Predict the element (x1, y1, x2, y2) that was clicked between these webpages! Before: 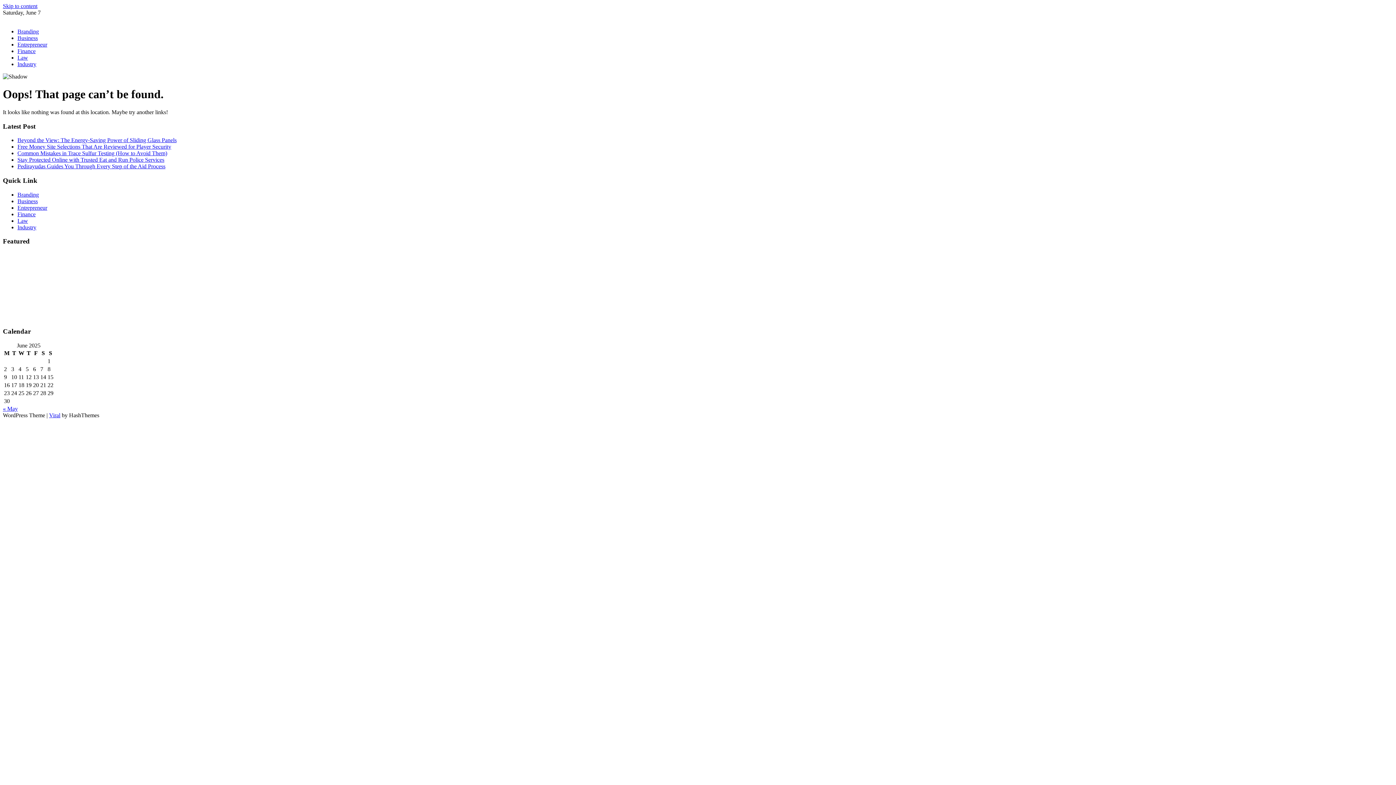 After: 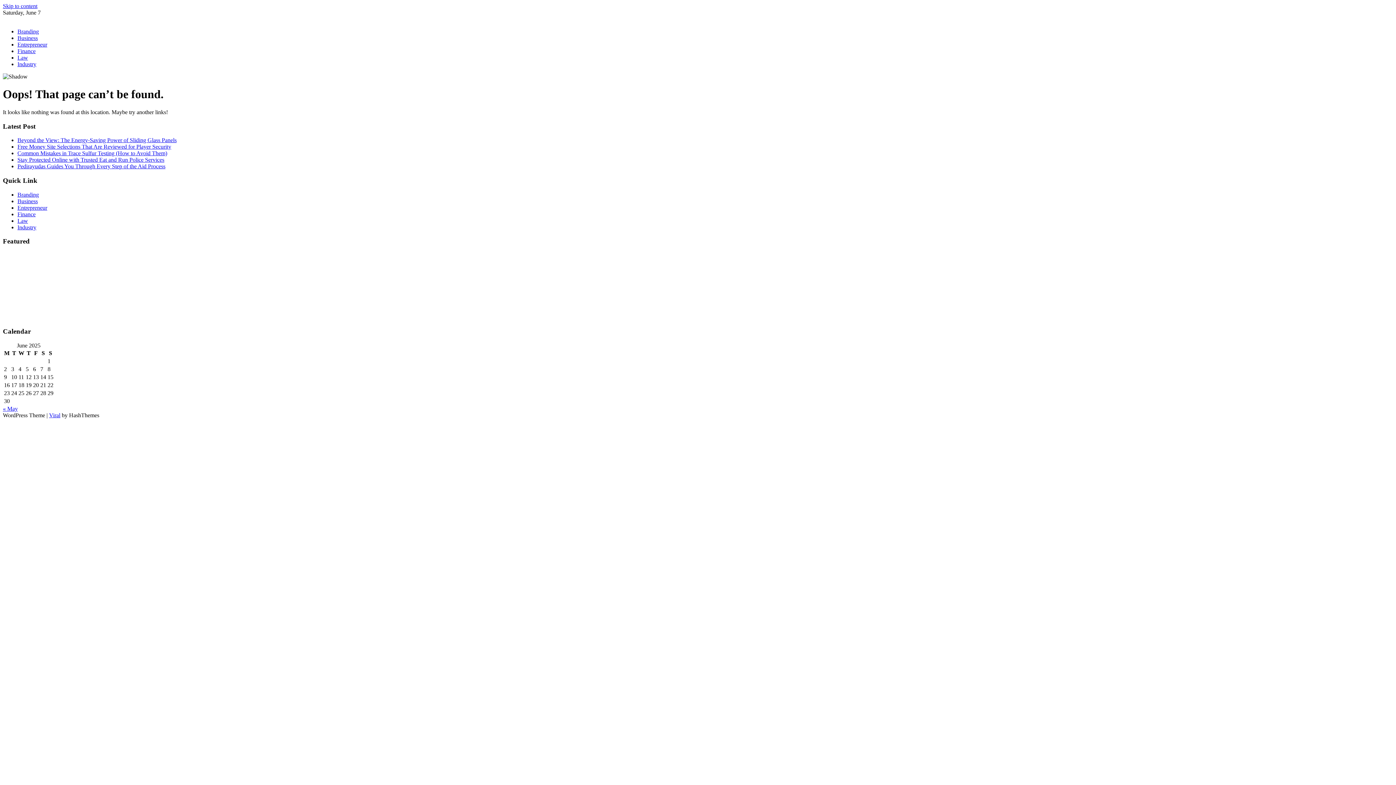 Action: label: Skip to content bbox: (2, 2, 37, 9)